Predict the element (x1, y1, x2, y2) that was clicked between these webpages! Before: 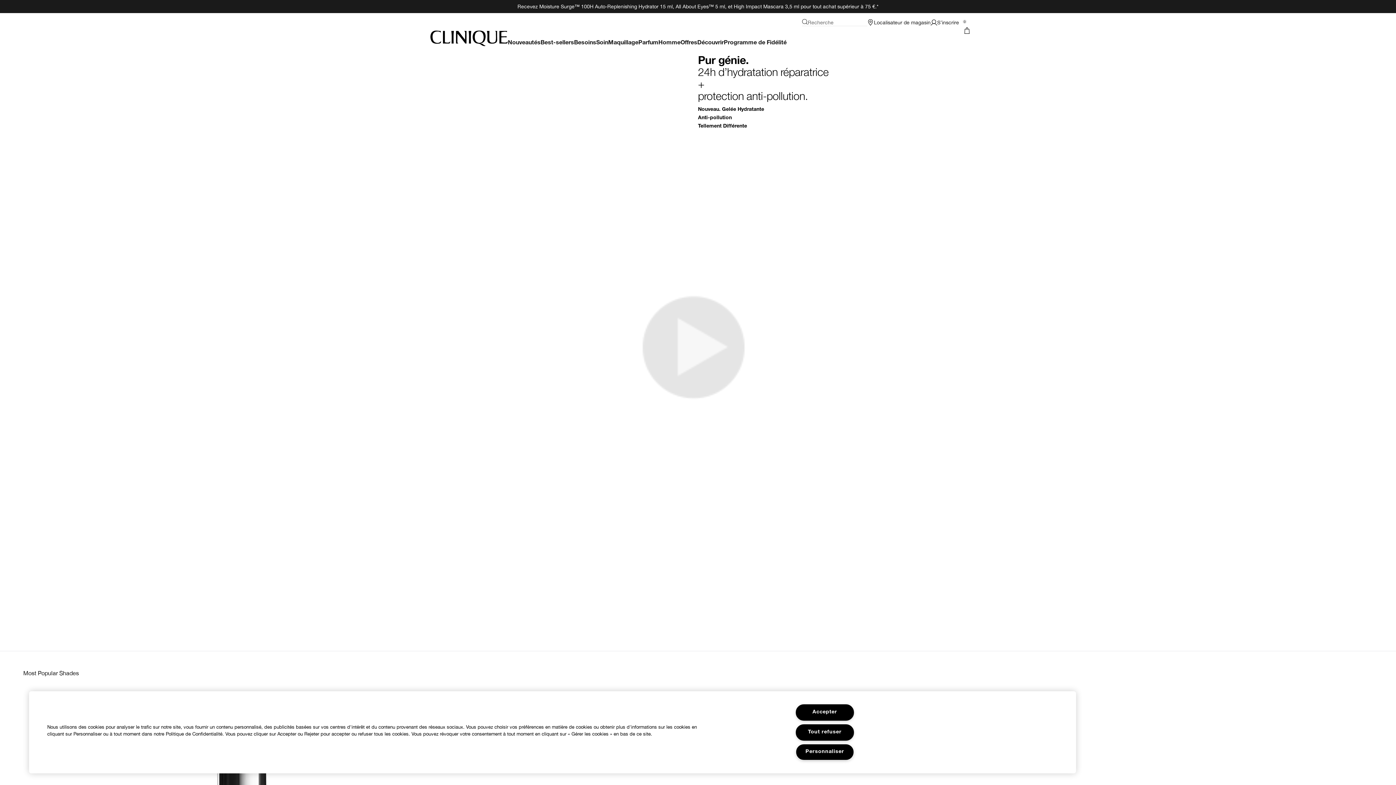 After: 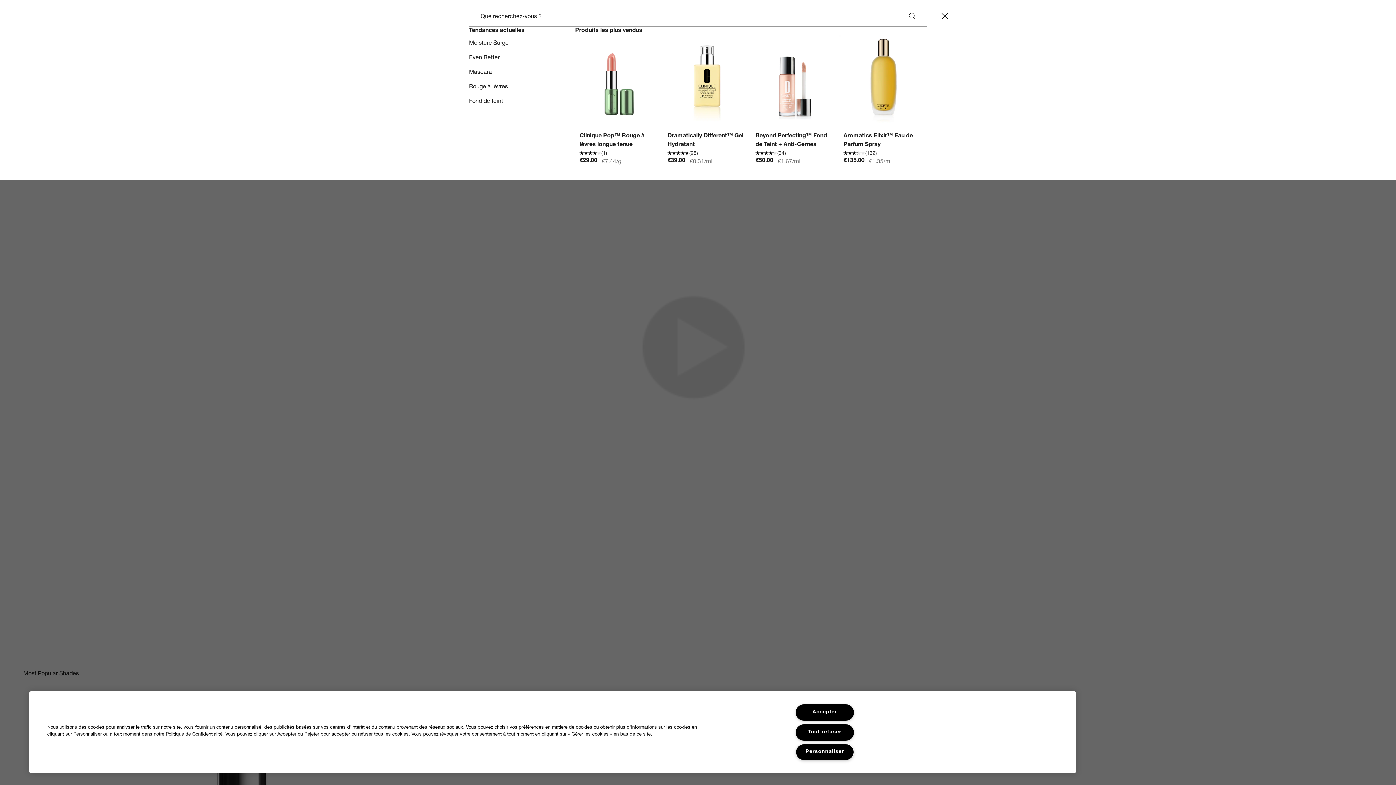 Action: bbox: (802, 18, 867, 26) label: Recherche